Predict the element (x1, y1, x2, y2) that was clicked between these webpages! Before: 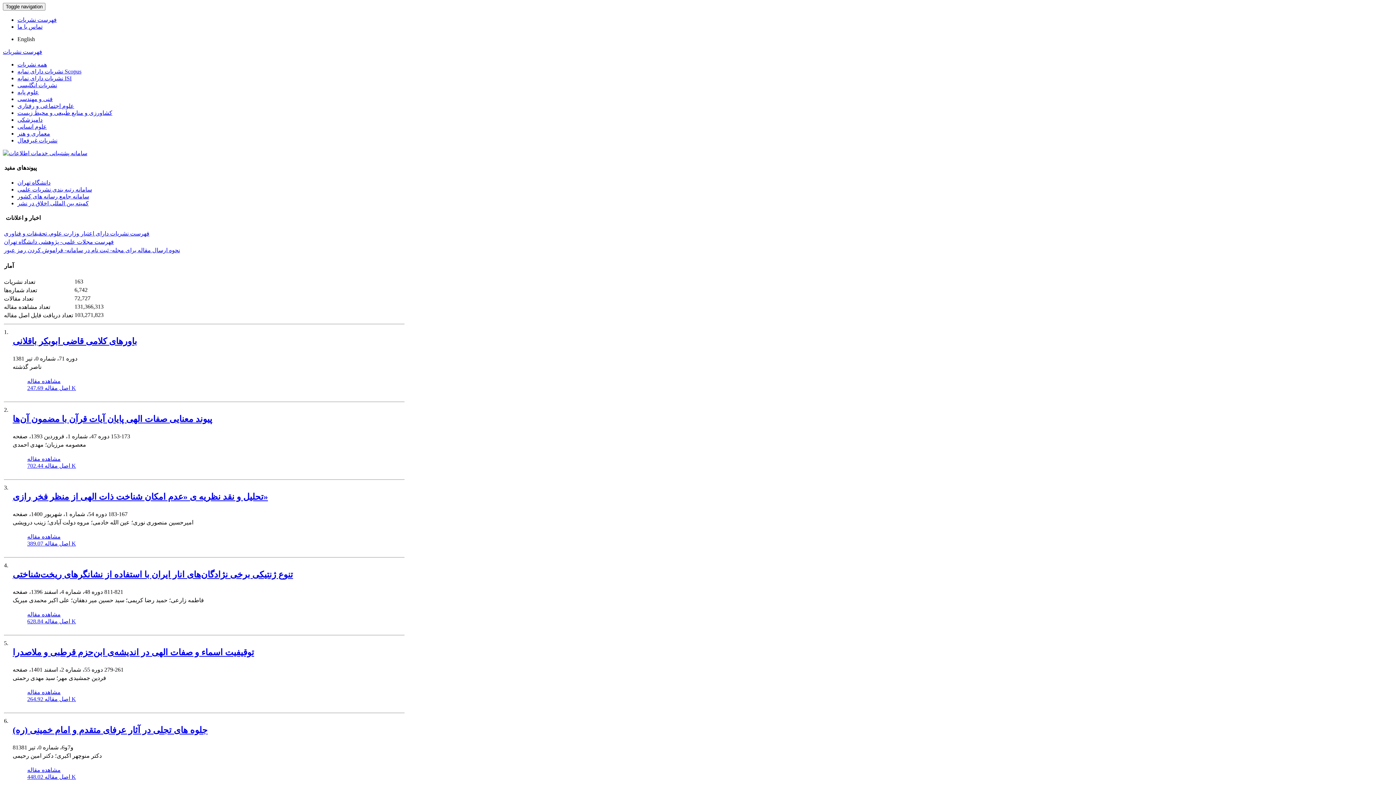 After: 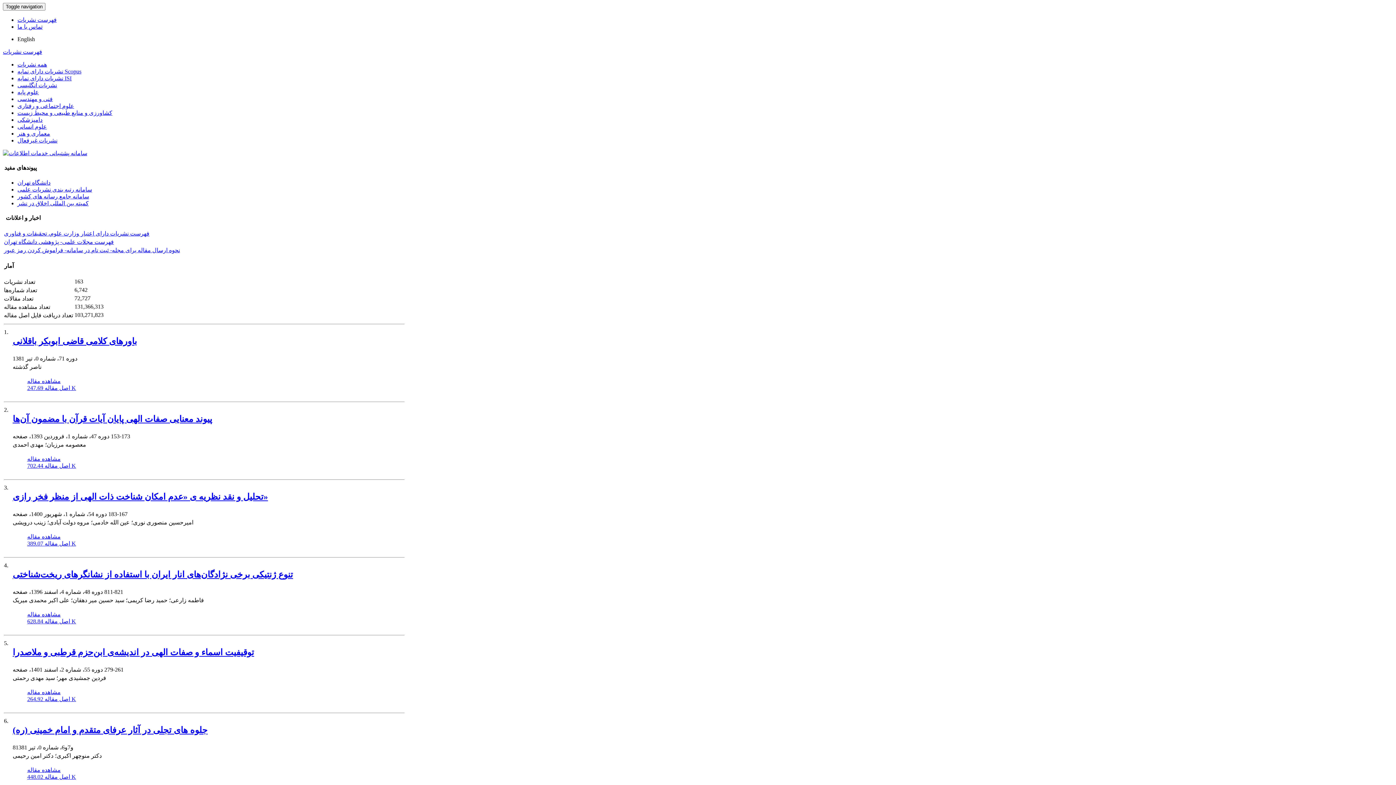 Action: label: اصل مقاله 448.02 K bbox: (27, 774, 76, 780)